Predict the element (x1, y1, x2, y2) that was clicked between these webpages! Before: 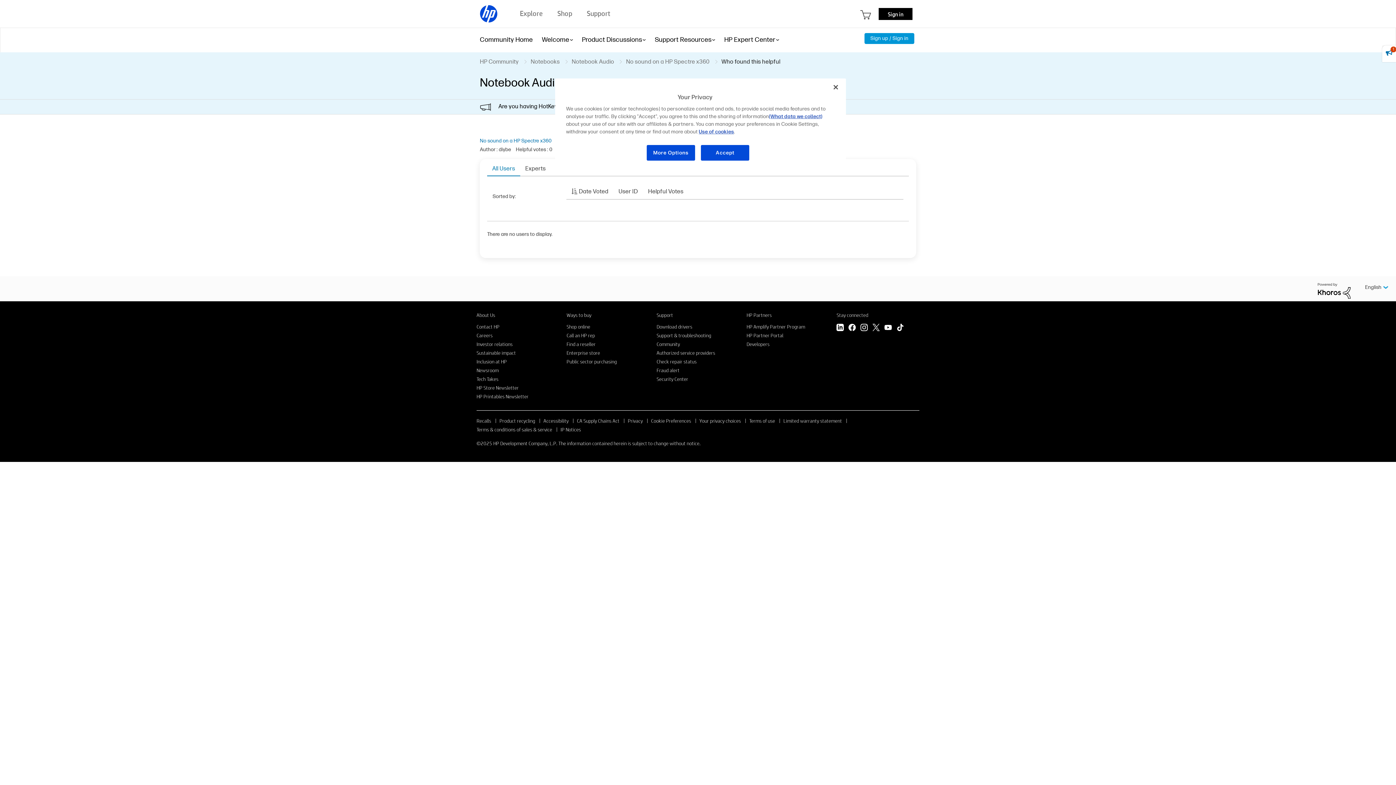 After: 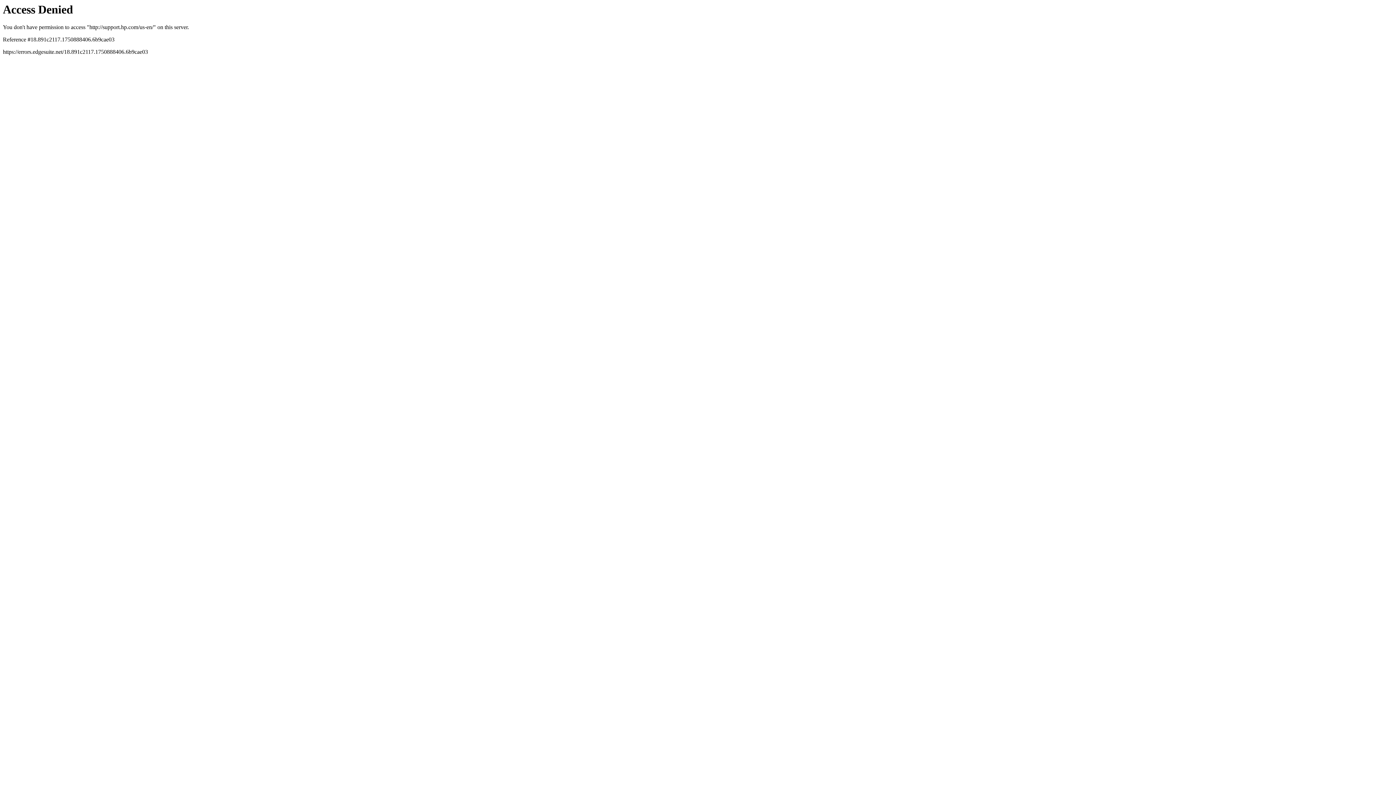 Action: label: Support bbox: (656, 311, 673, 318)